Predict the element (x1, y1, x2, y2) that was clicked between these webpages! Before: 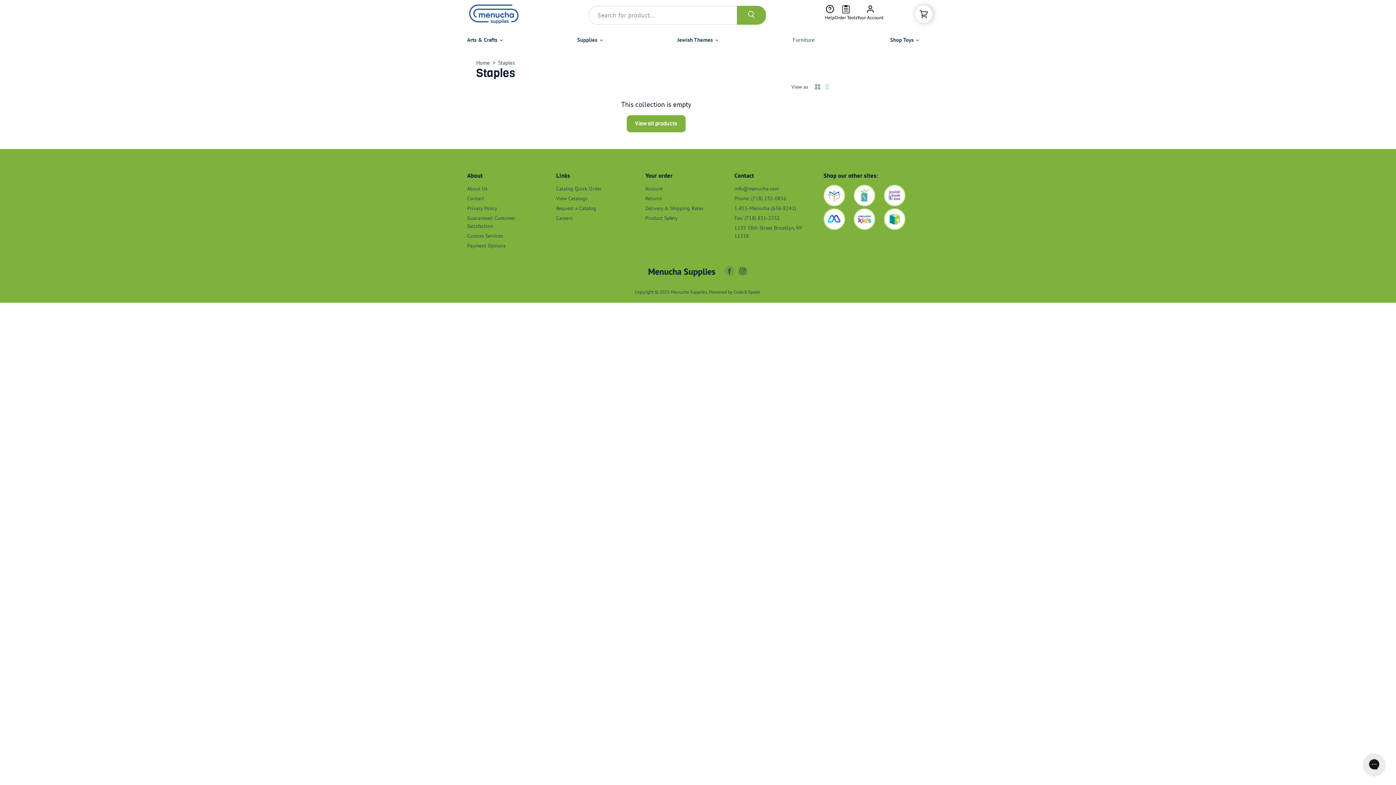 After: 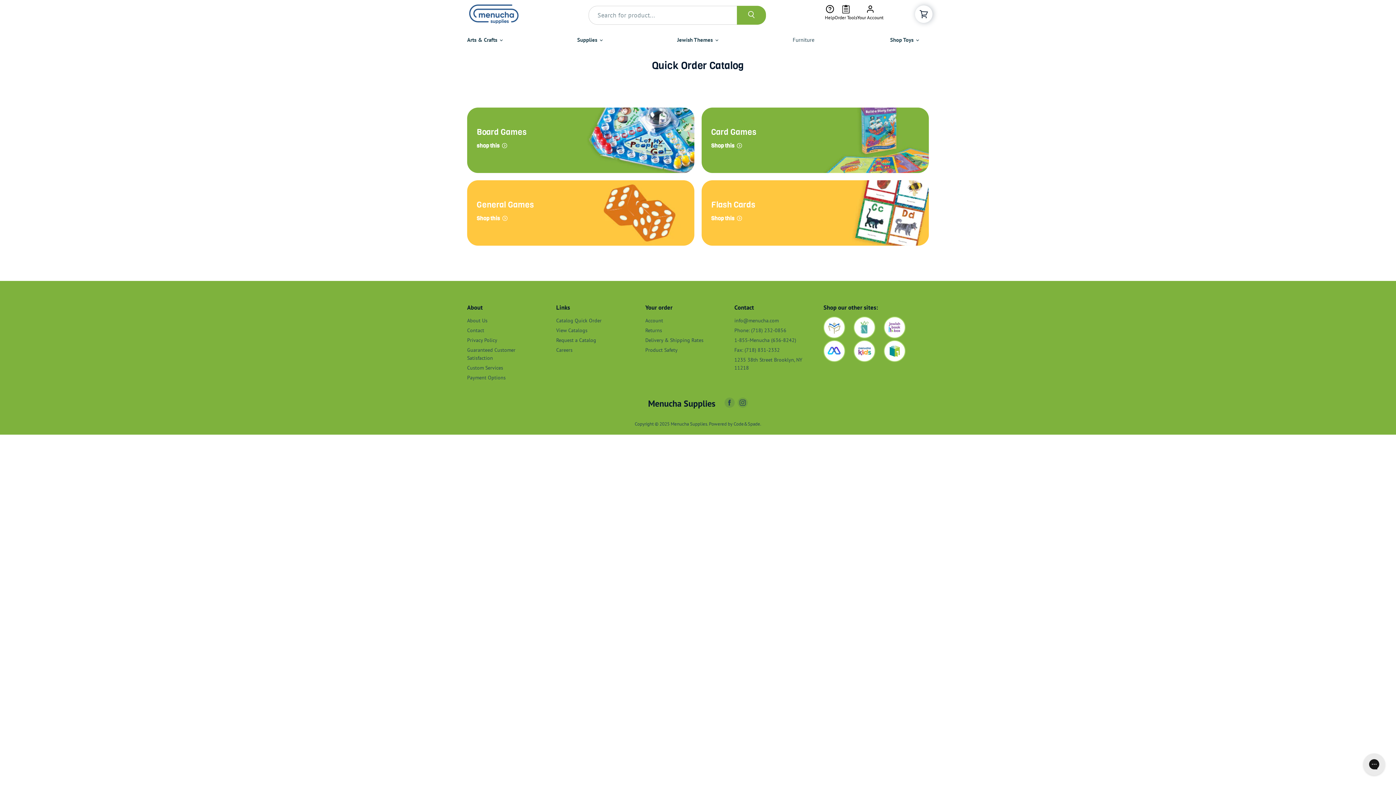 Action: bbox: (556, 185, 601, 192) label: Catalog Quick Order